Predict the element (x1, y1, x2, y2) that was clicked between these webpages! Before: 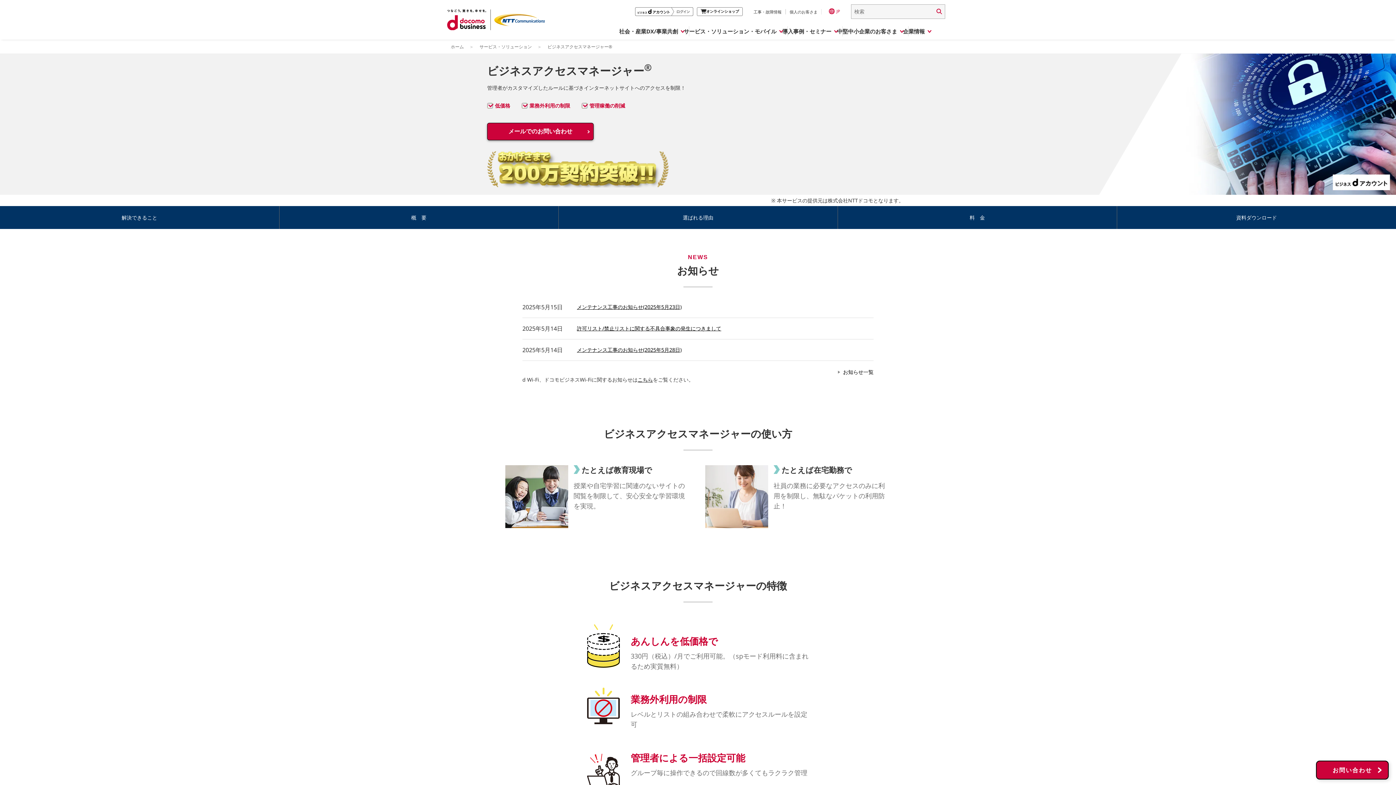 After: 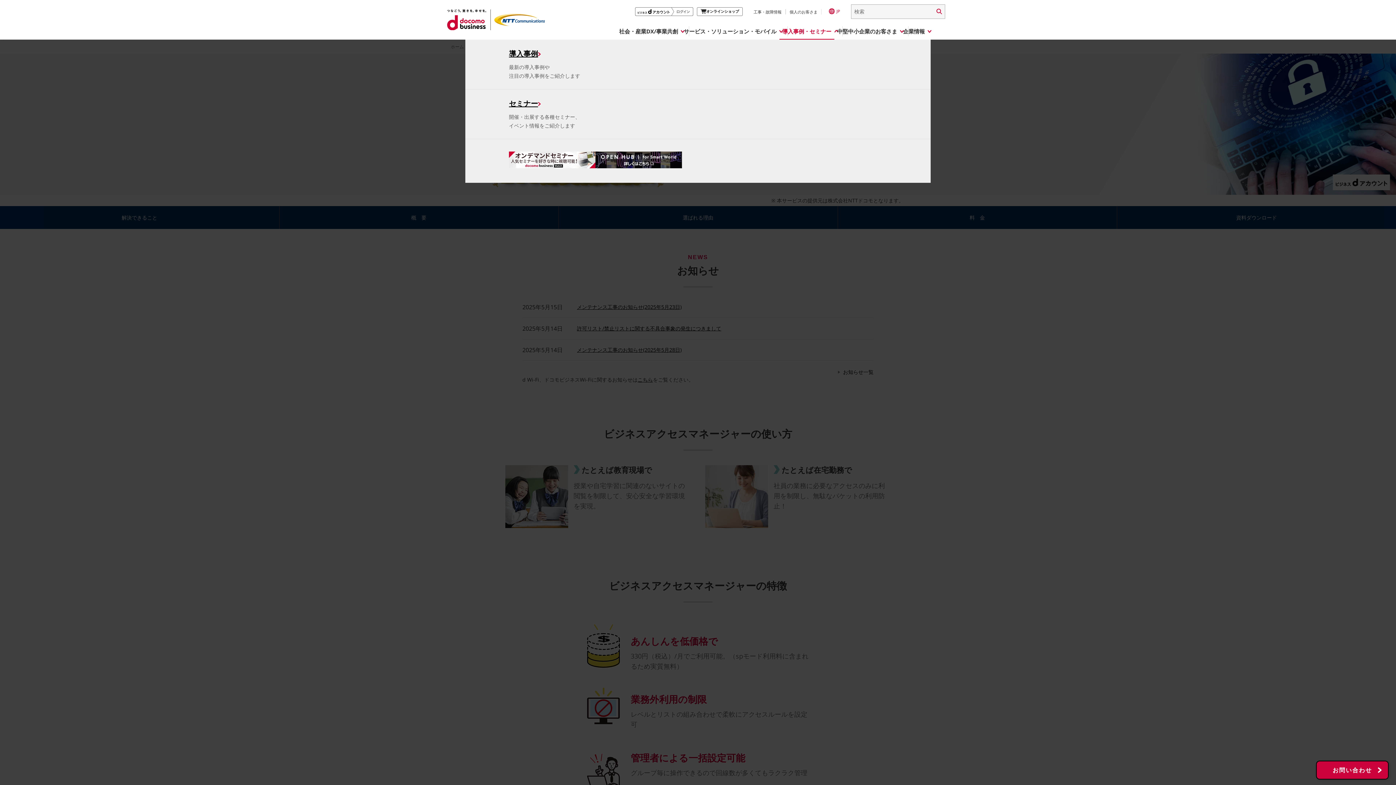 Action: bbox: (782, 22, 837, 39) label: 導入事例・セミナー